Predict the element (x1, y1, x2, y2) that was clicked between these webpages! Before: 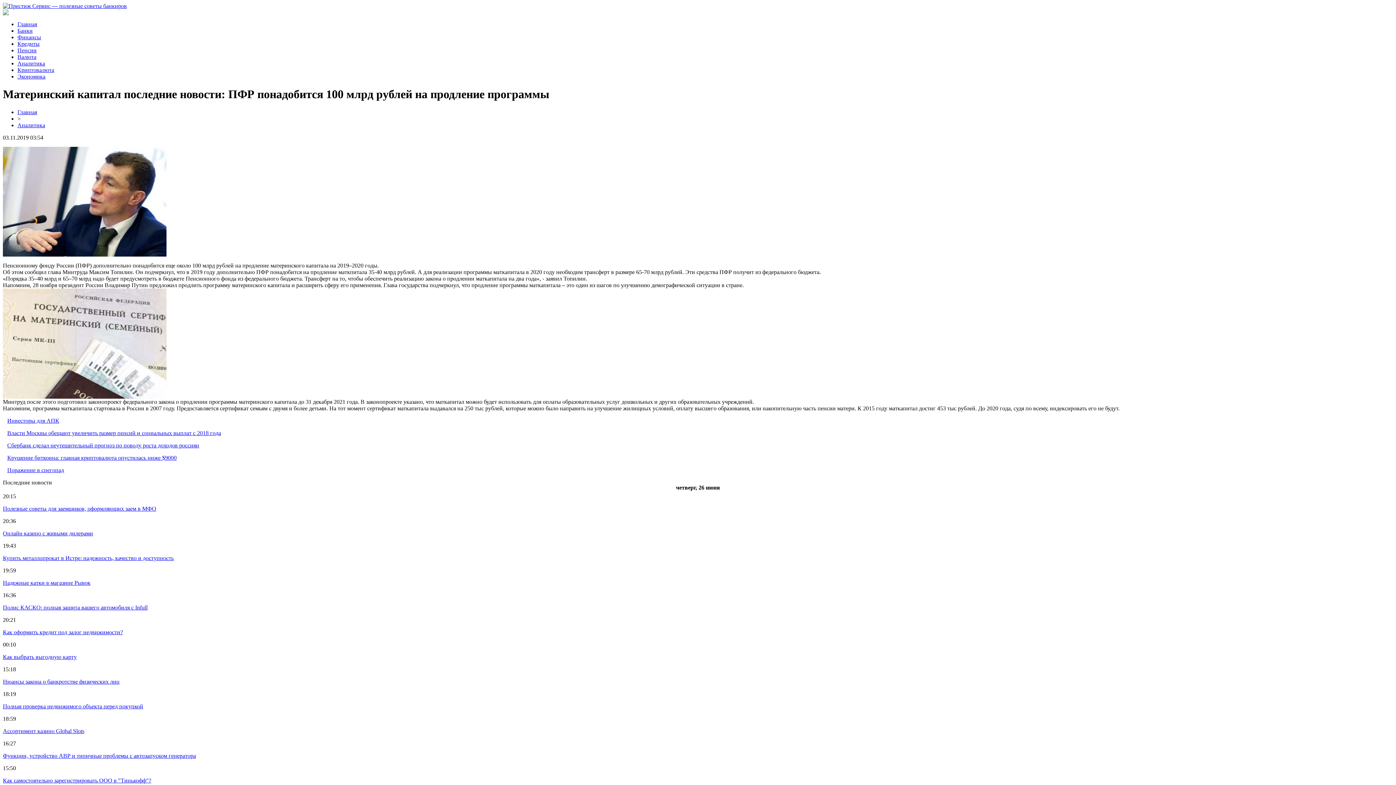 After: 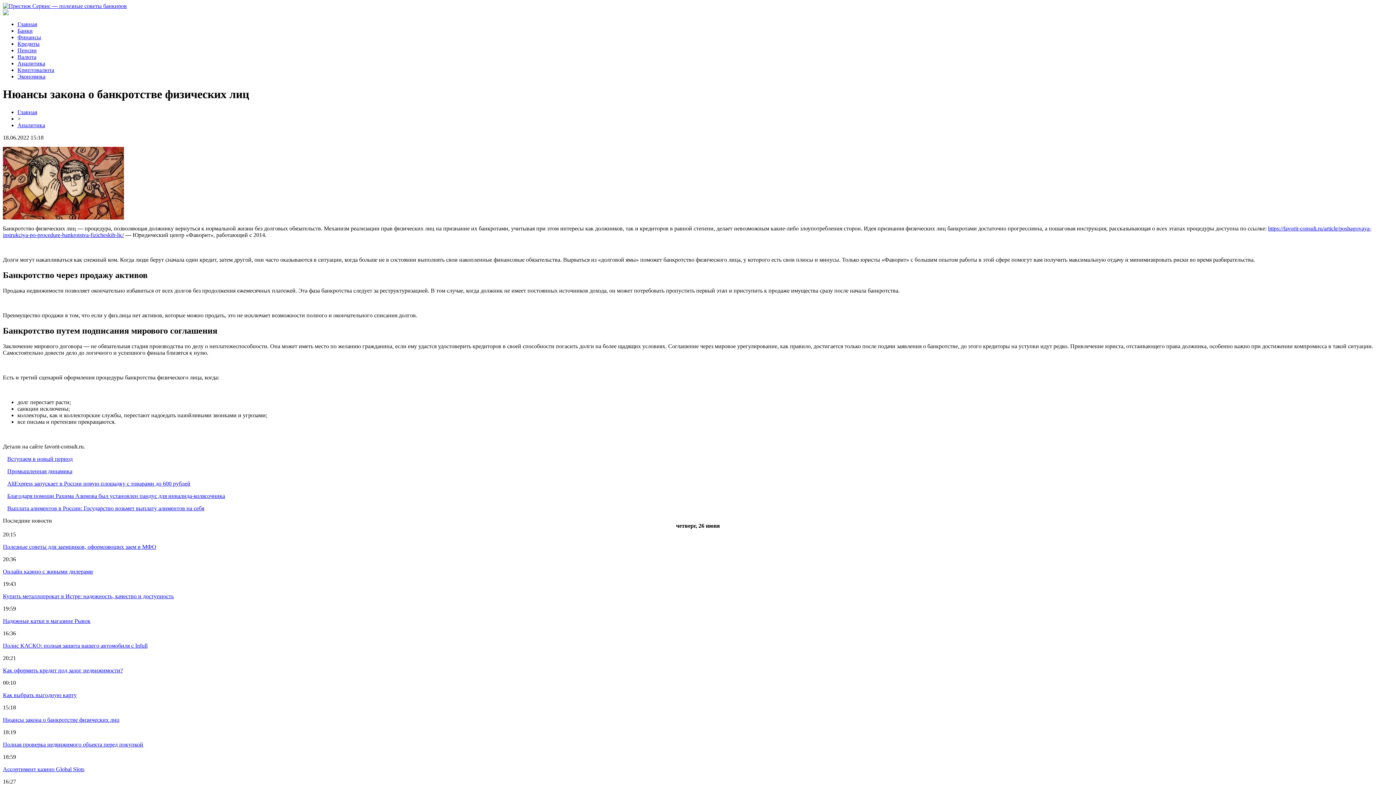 Action: label: Нюансы закона о банкротстве физических лиц bbox: (2, 678, 119, 685)